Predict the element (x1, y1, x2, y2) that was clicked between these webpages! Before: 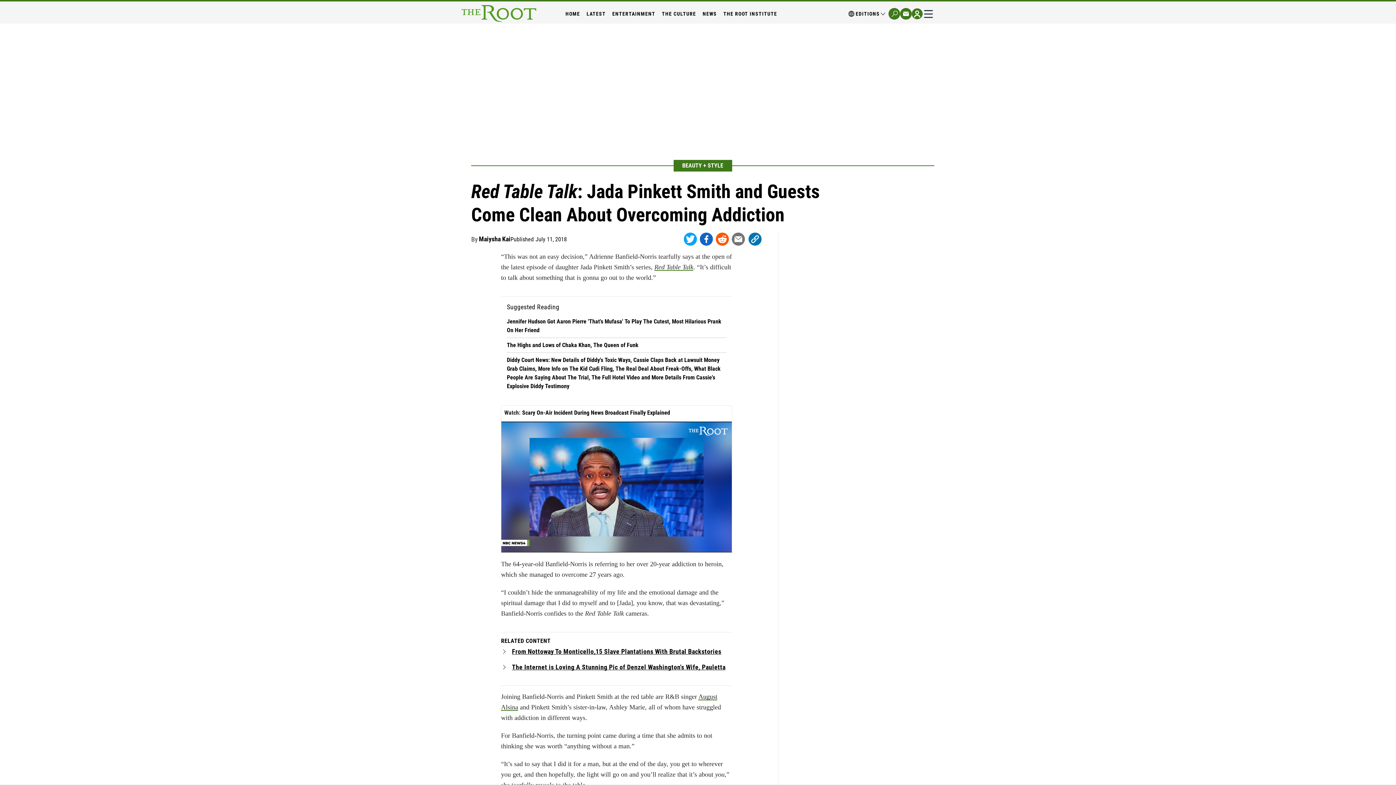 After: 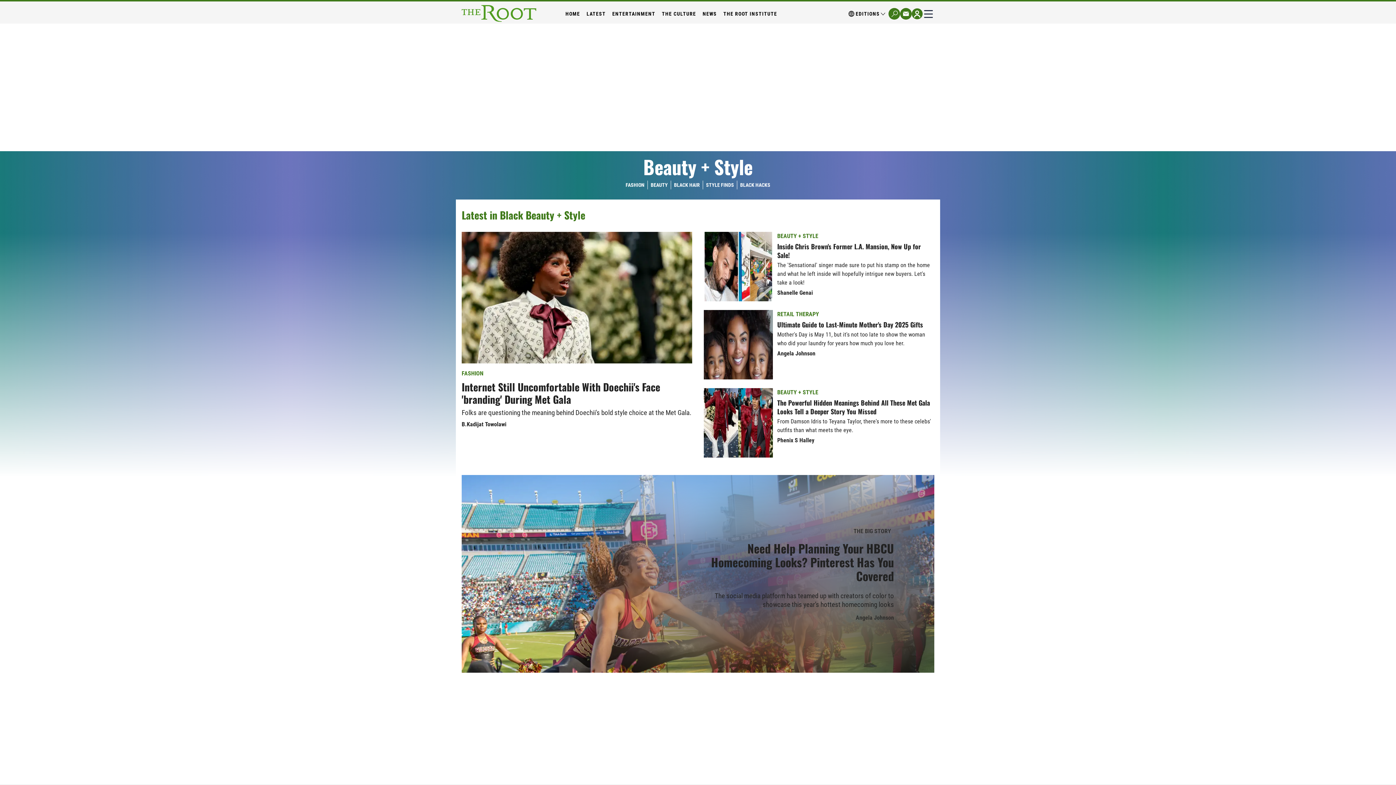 Action: label: BEAUTY + STYLE bbox: (673, 160, 732, 171)